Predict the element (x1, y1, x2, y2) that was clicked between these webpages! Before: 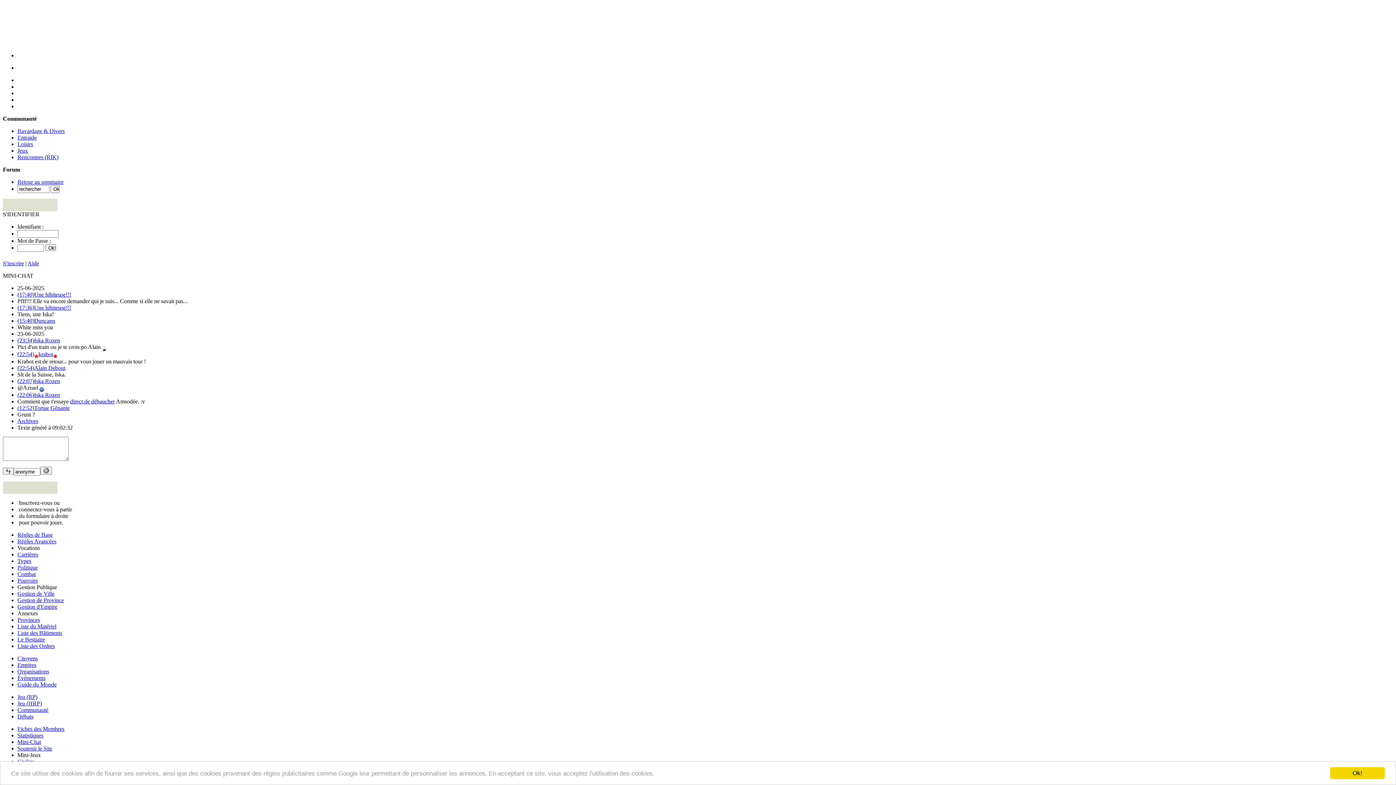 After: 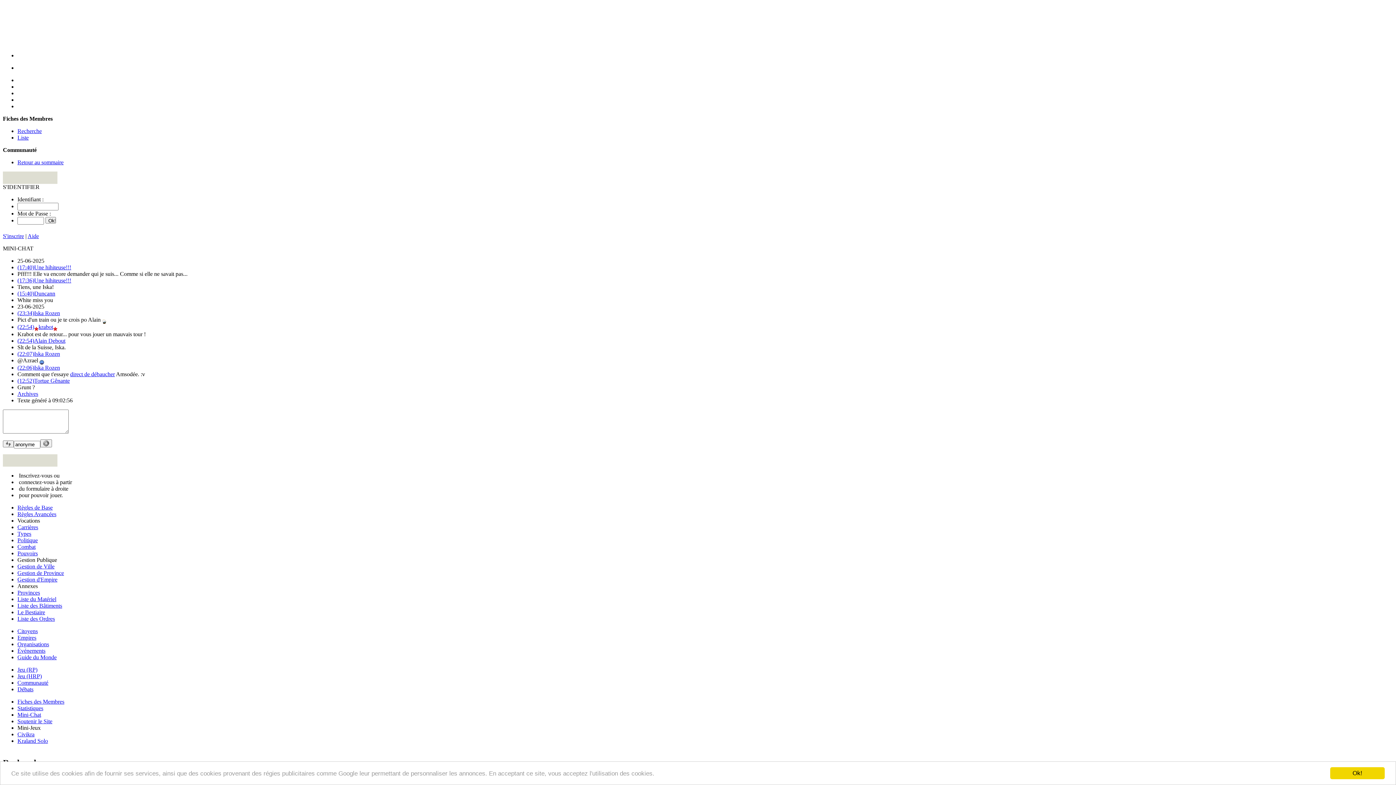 Action: label: (17:36)Une hihiteuse!!! bbox: (17, 304, 71, 310)